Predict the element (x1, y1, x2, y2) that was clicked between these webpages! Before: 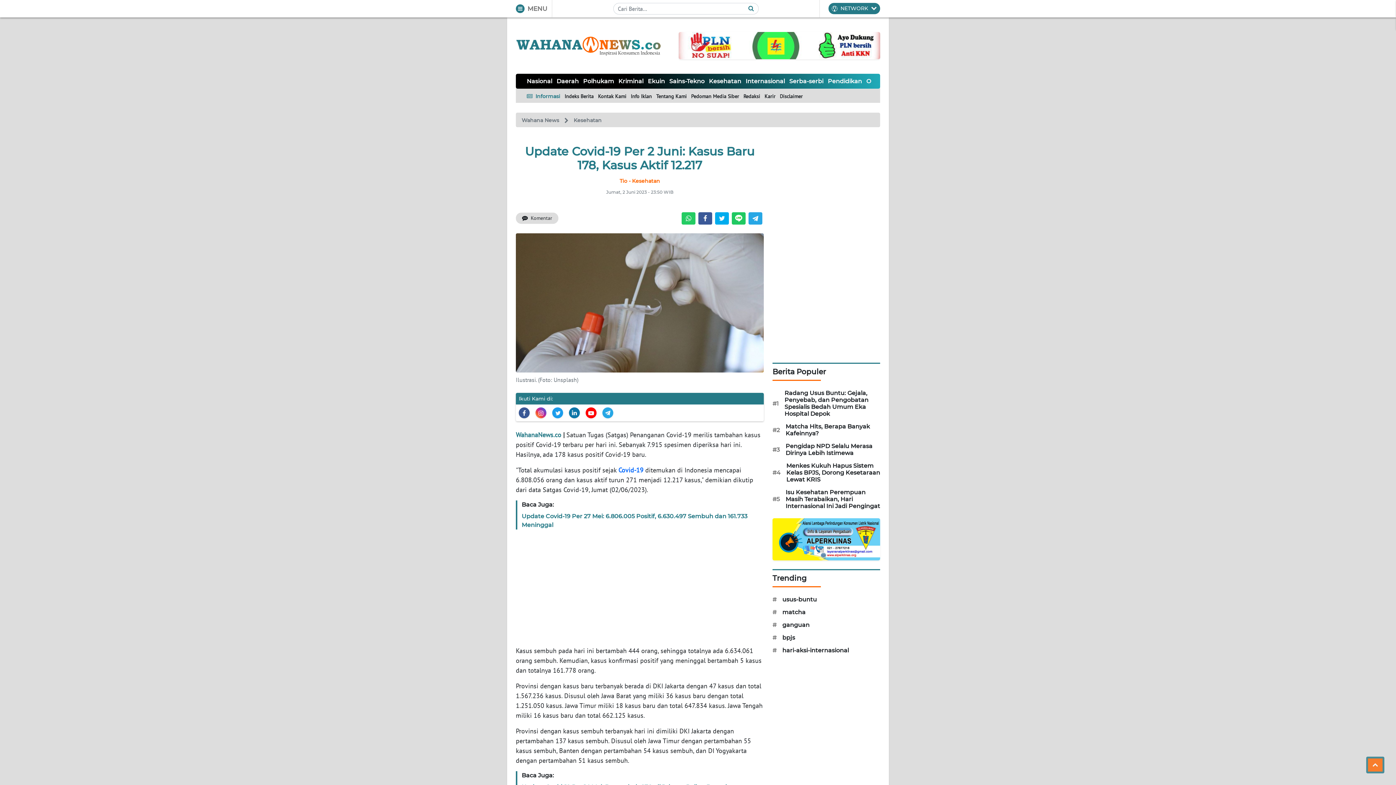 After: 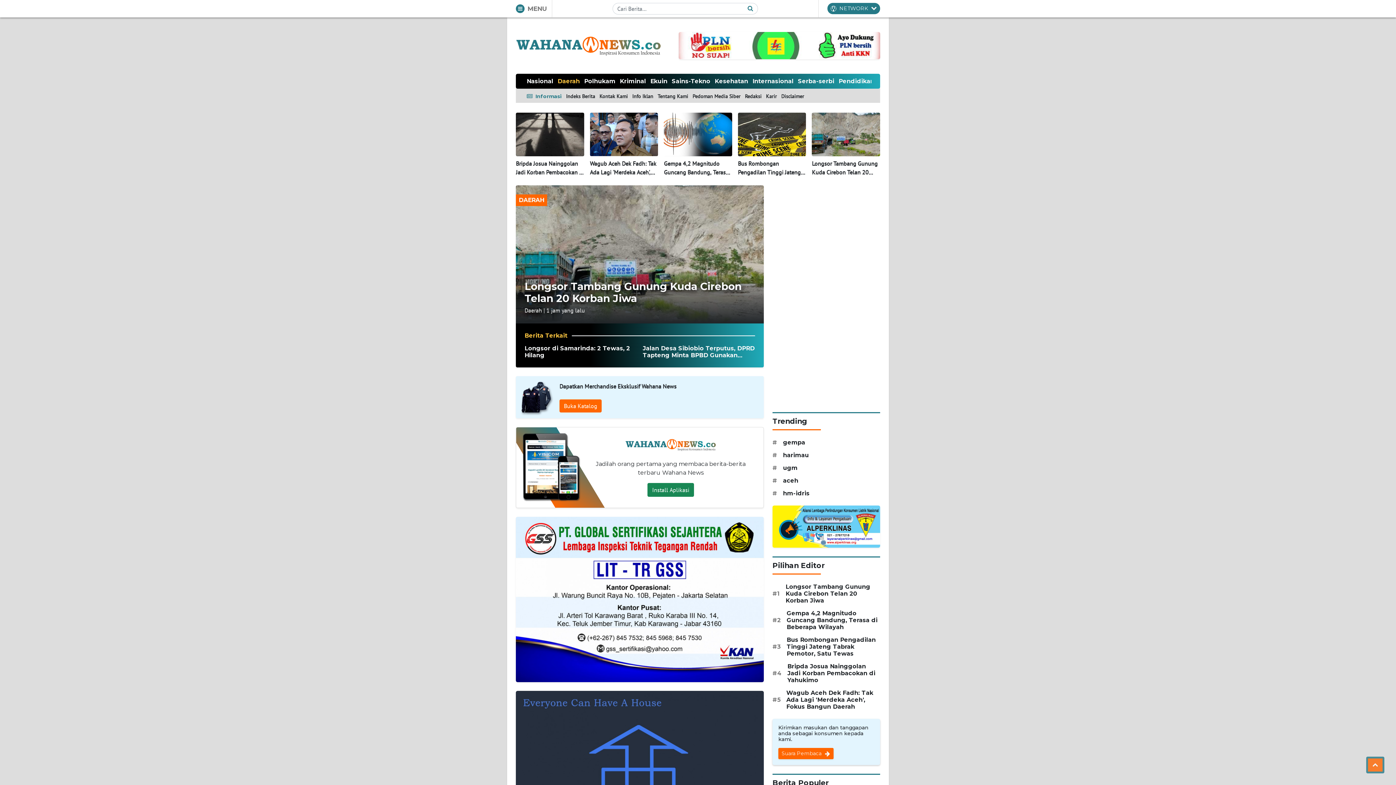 Action: label: Daerah bbox: (556, 77, 578, 84)